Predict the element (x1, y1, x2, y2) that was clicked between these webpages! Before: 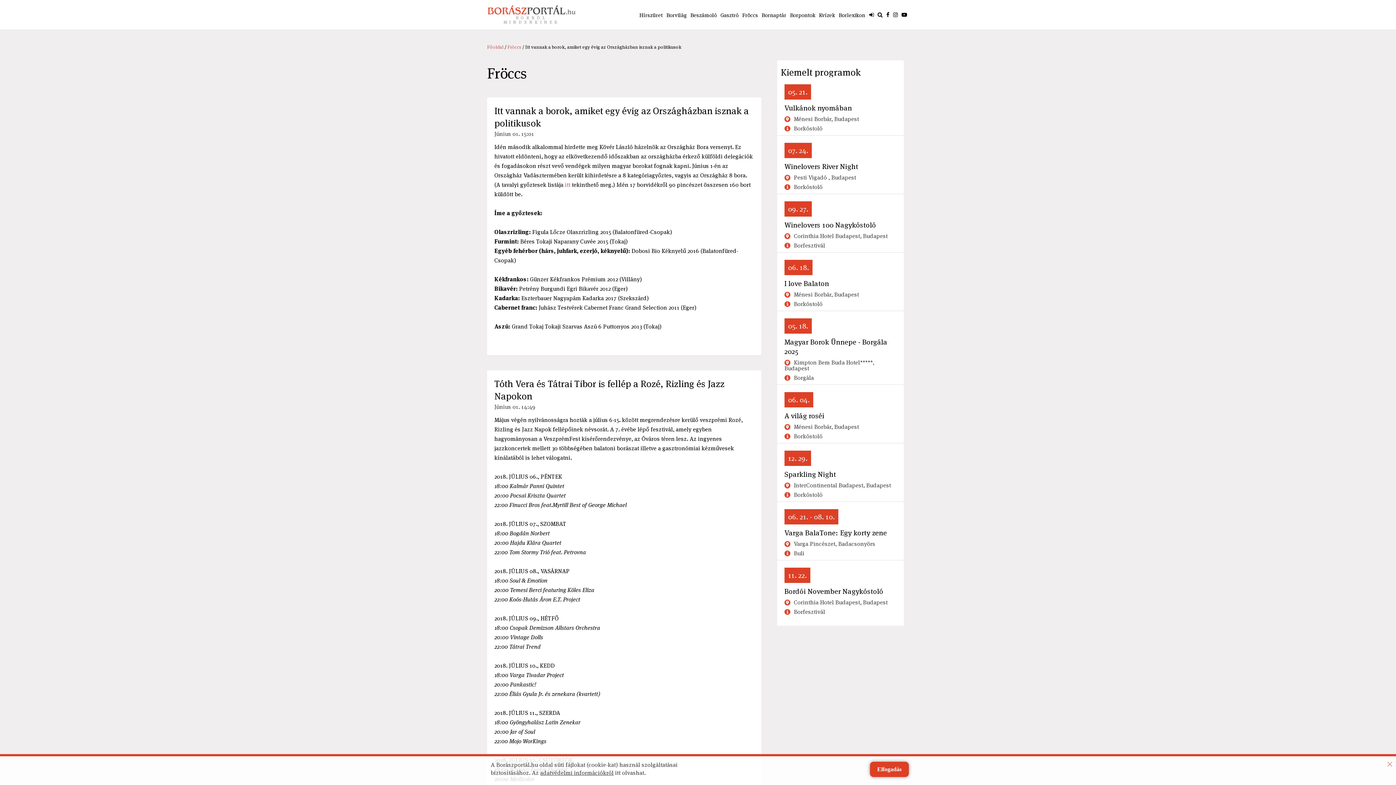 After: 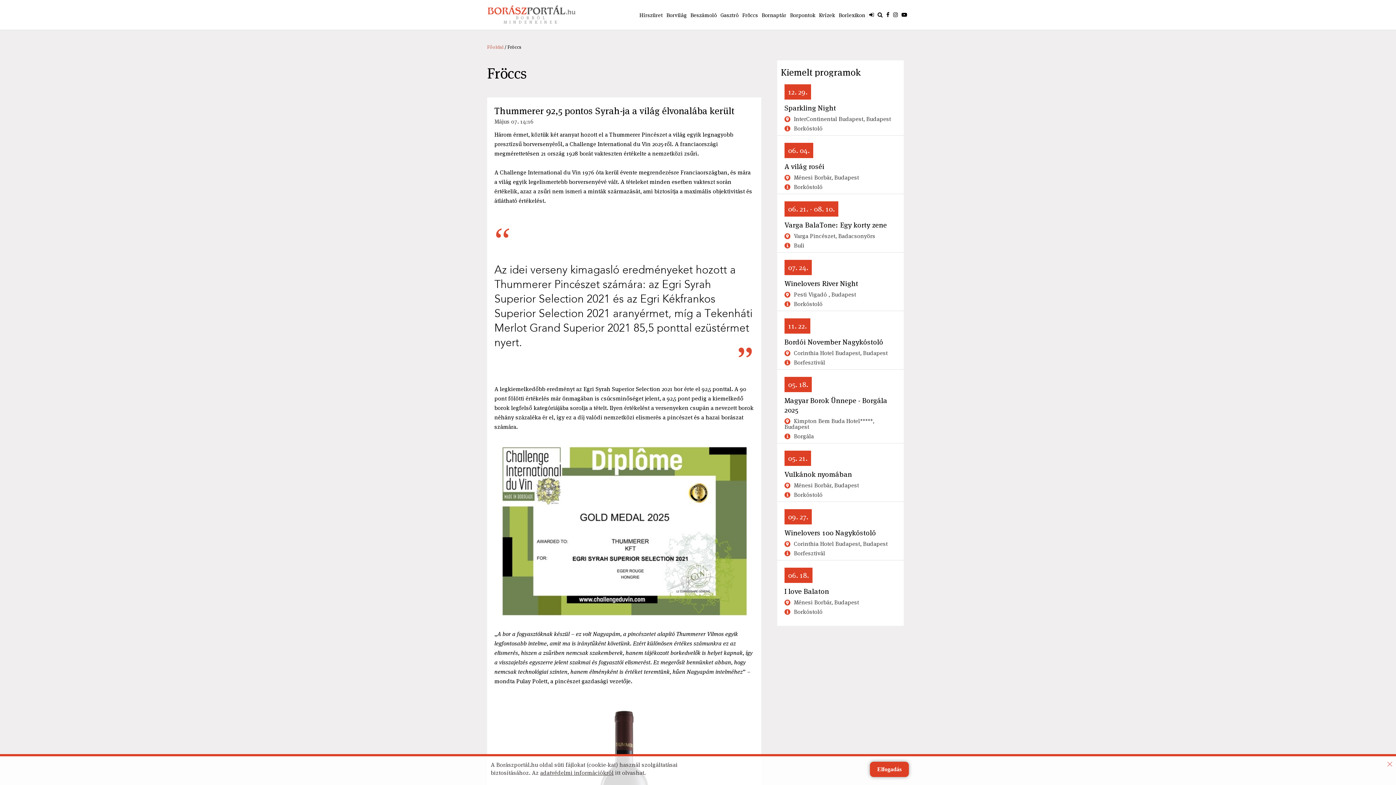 Action: label: Fröccs bbox: (507, 44, 521, 50)